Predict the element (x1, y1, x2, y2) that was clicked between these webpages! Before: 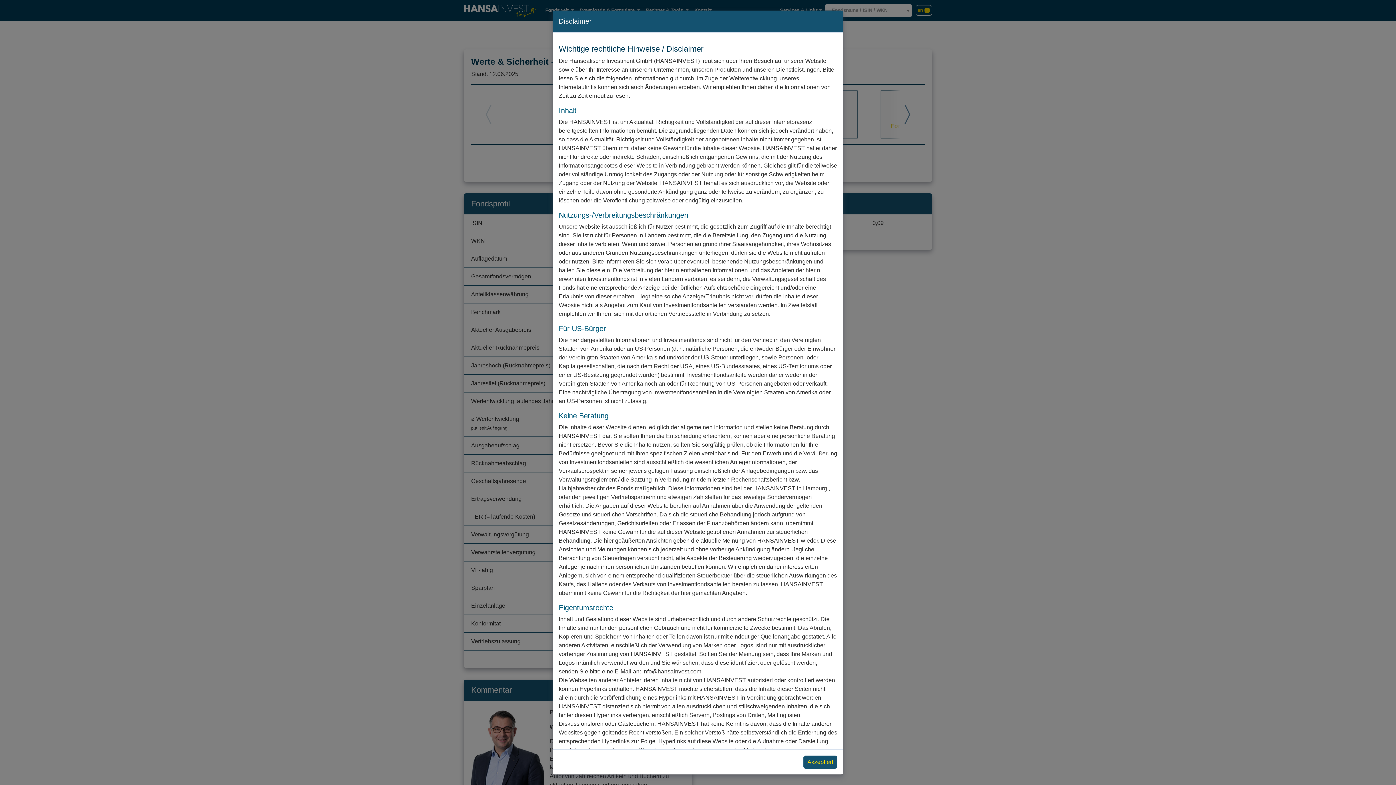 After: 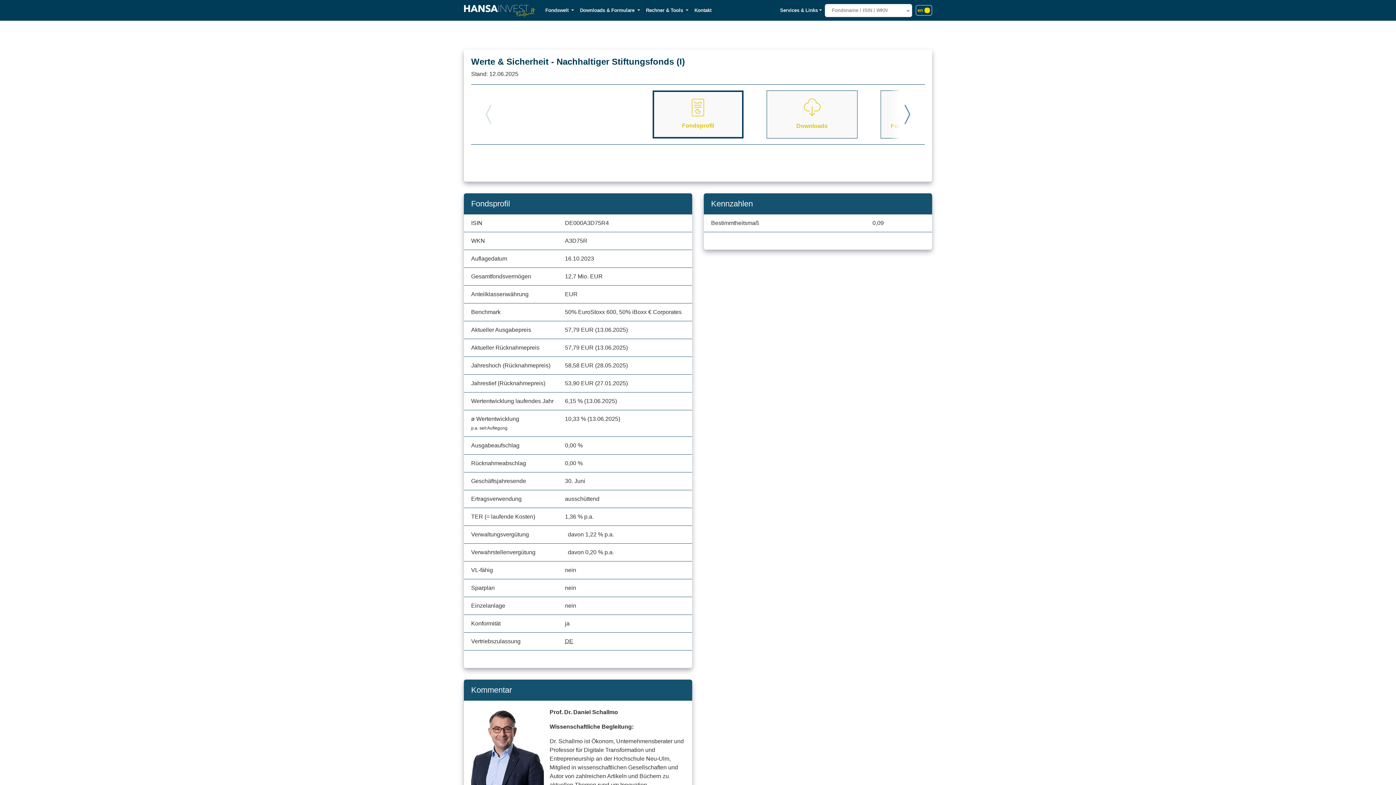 Action: label: Akzeptiert bbox: (803, 756, 837, 769)